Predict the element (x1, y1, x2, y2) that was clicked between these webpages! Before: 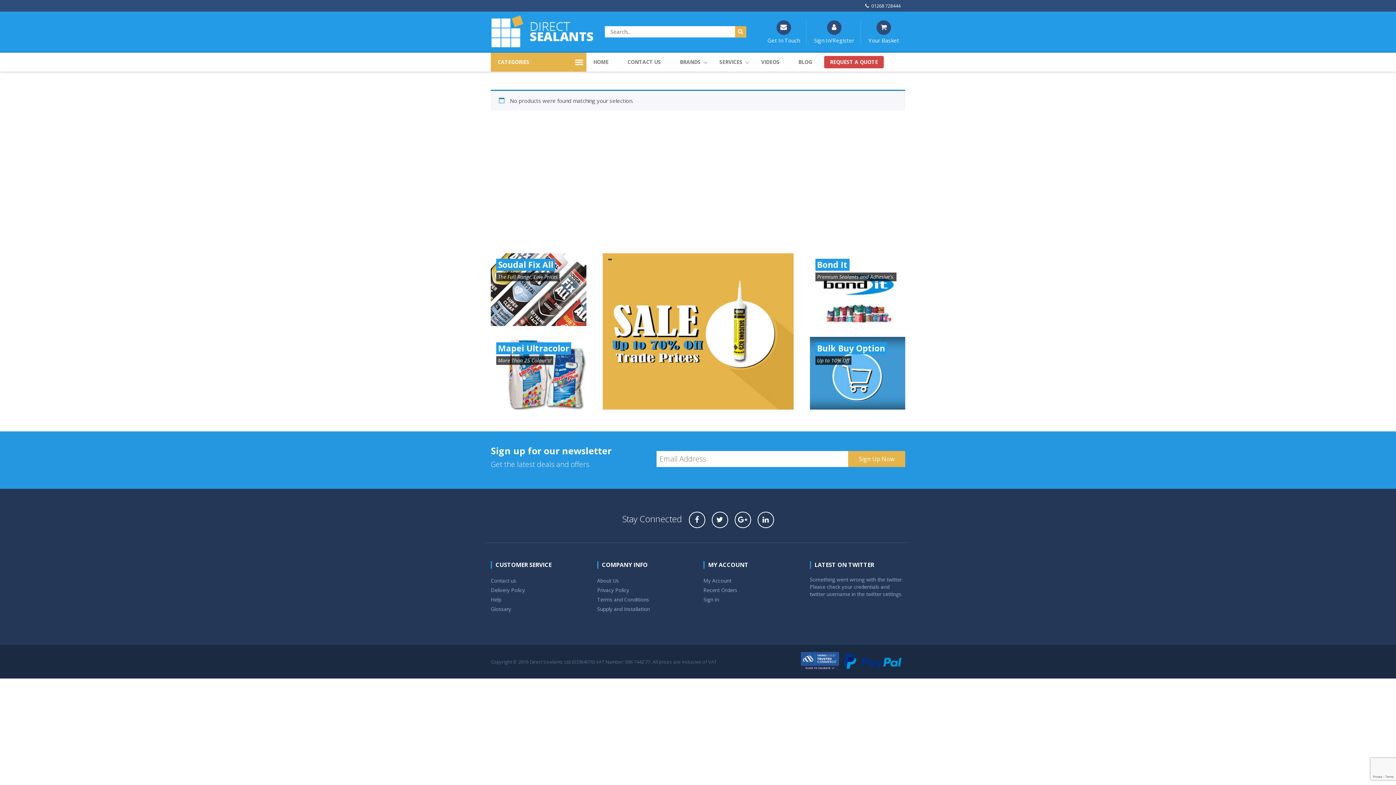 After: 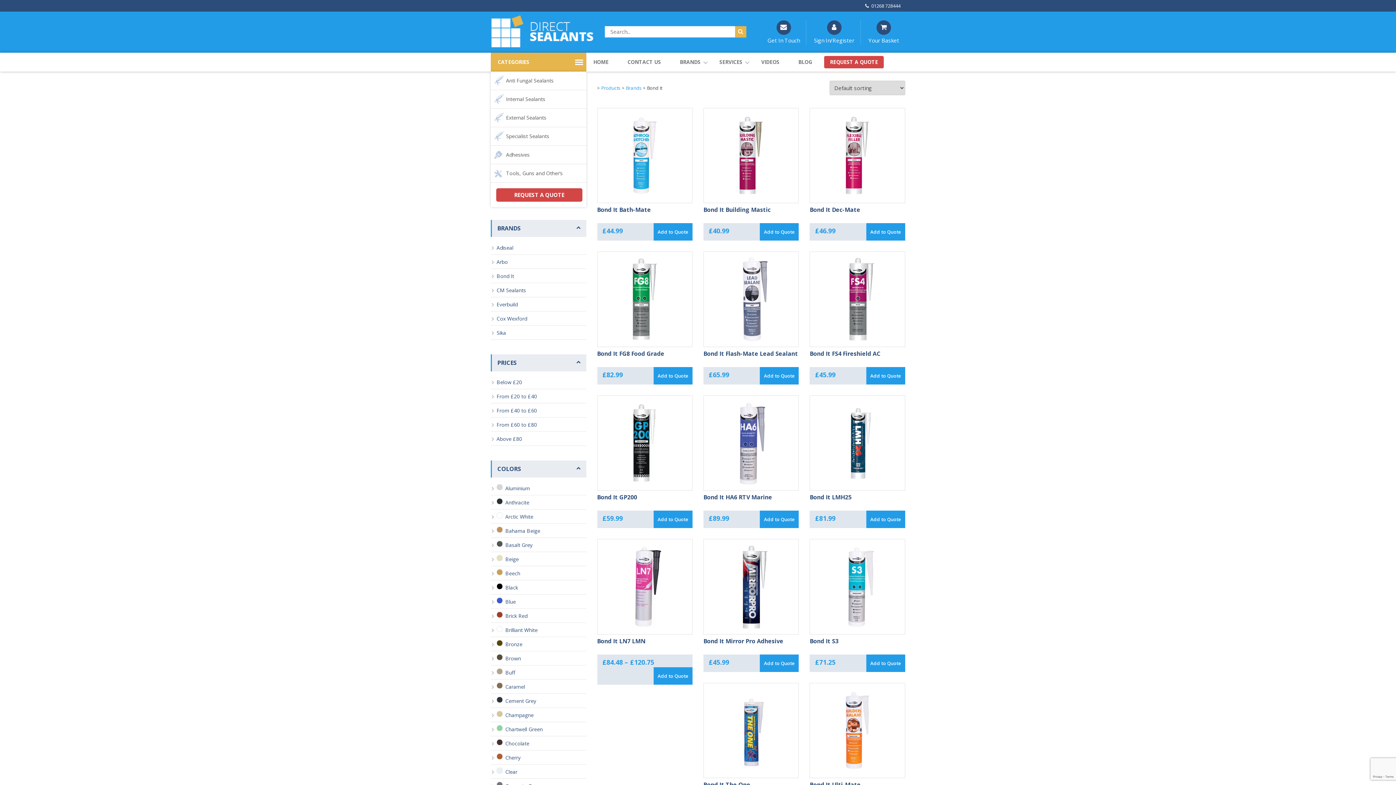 Action: bbox: (810, 253, 905, 326) label: Bond It 

Premium Sealants and Adhesive's.